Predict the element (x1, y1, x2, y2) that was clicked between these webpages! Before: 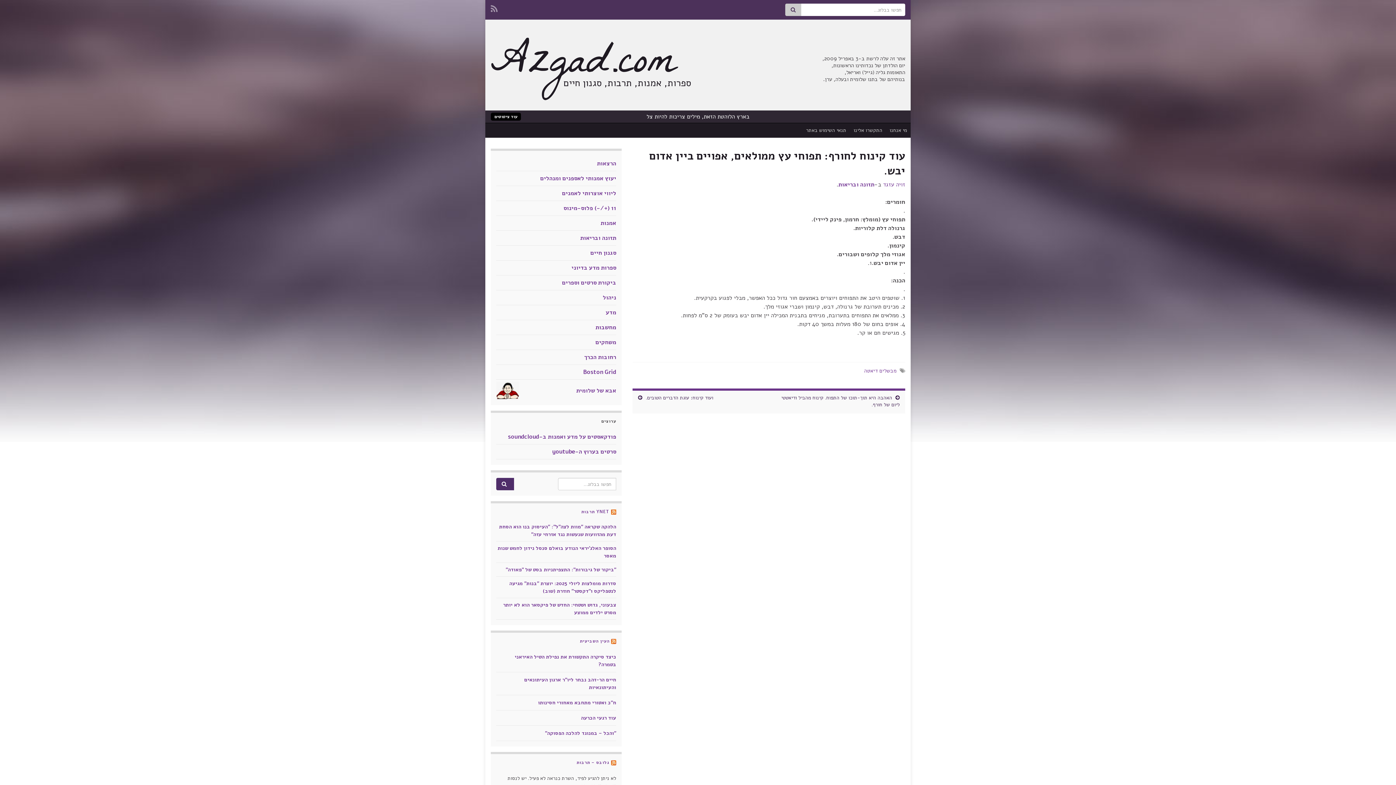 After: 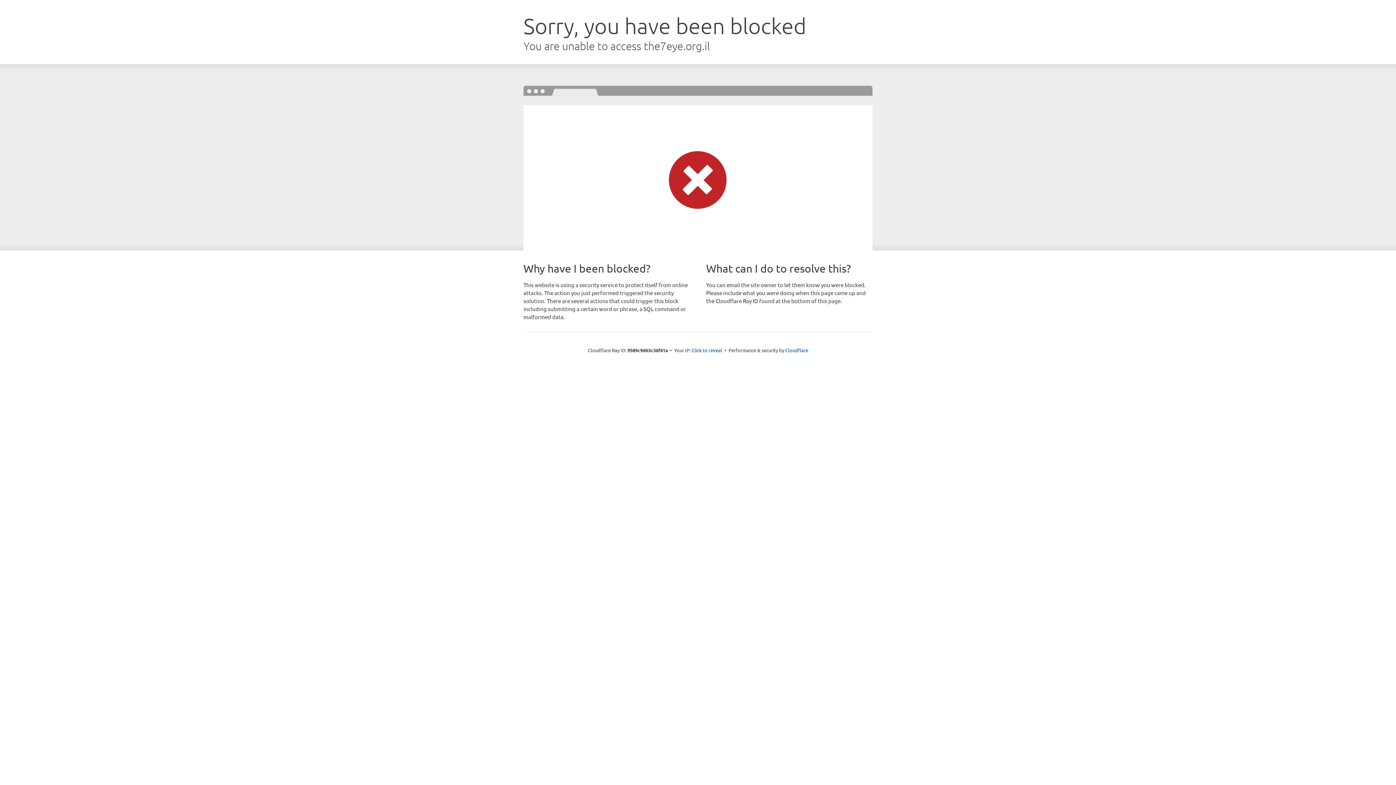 Action: label: "והכל – במנוגד להלכה הפסוקה" bbox: (545, 730, 616, 737)